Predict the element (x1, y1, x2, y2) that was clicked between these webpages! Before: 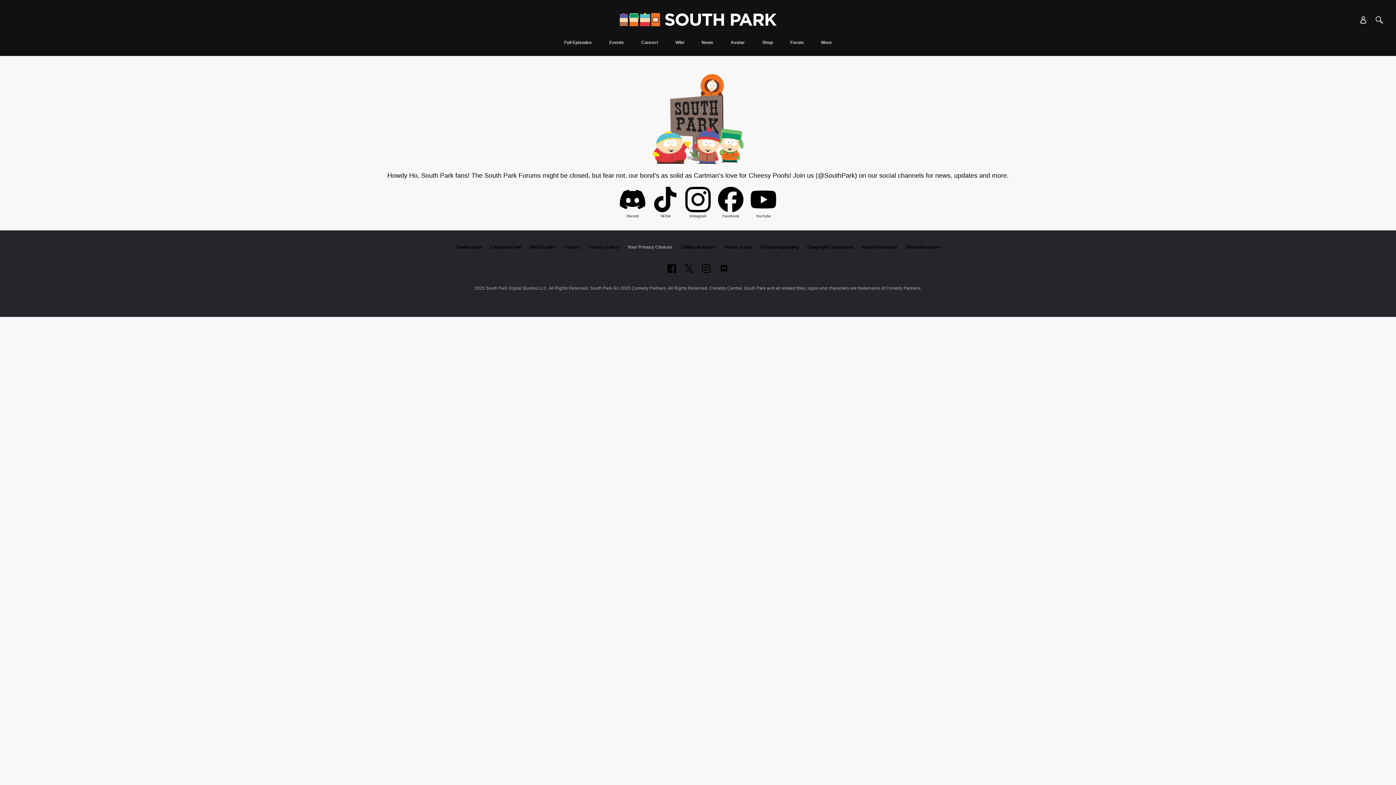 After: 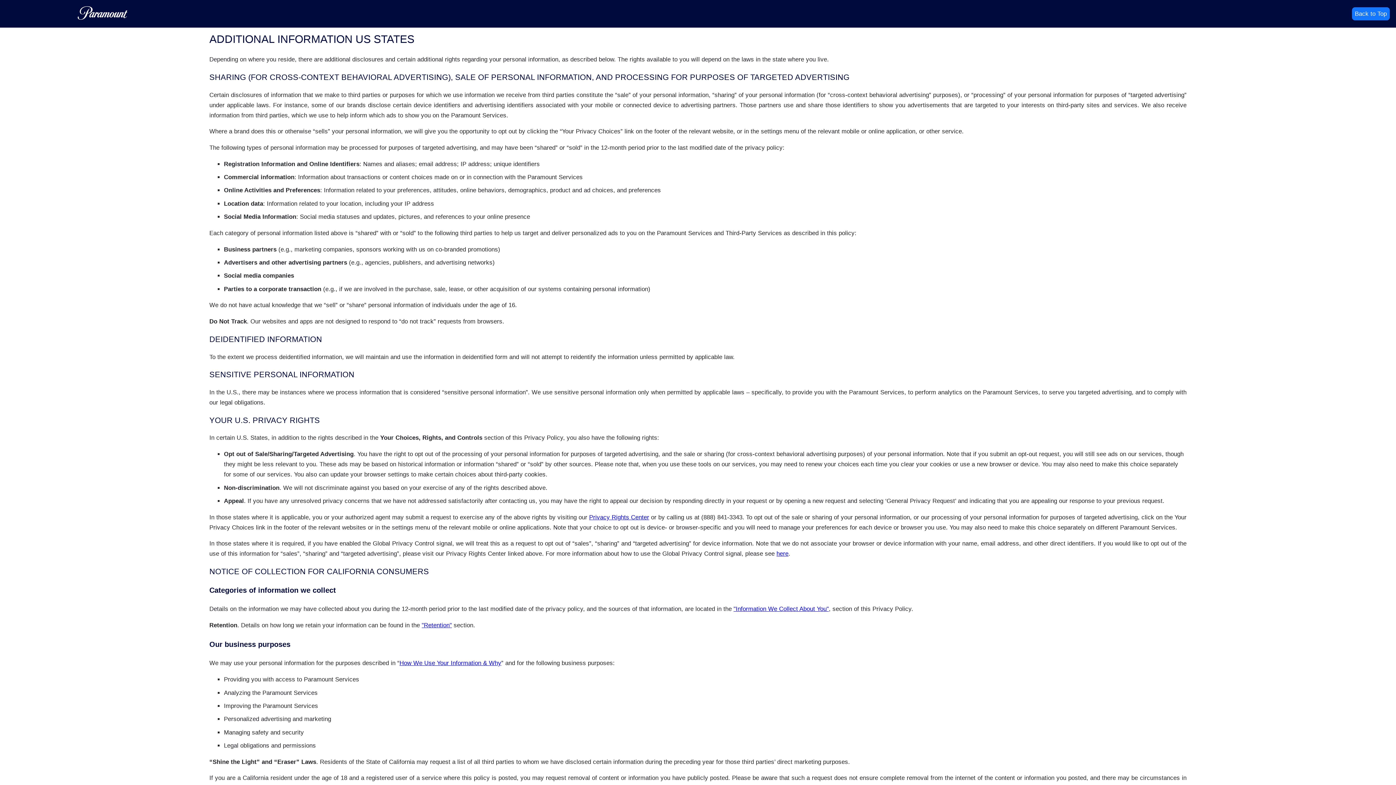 Action: label: California Notice bbox: (681, 244, 715, 249)